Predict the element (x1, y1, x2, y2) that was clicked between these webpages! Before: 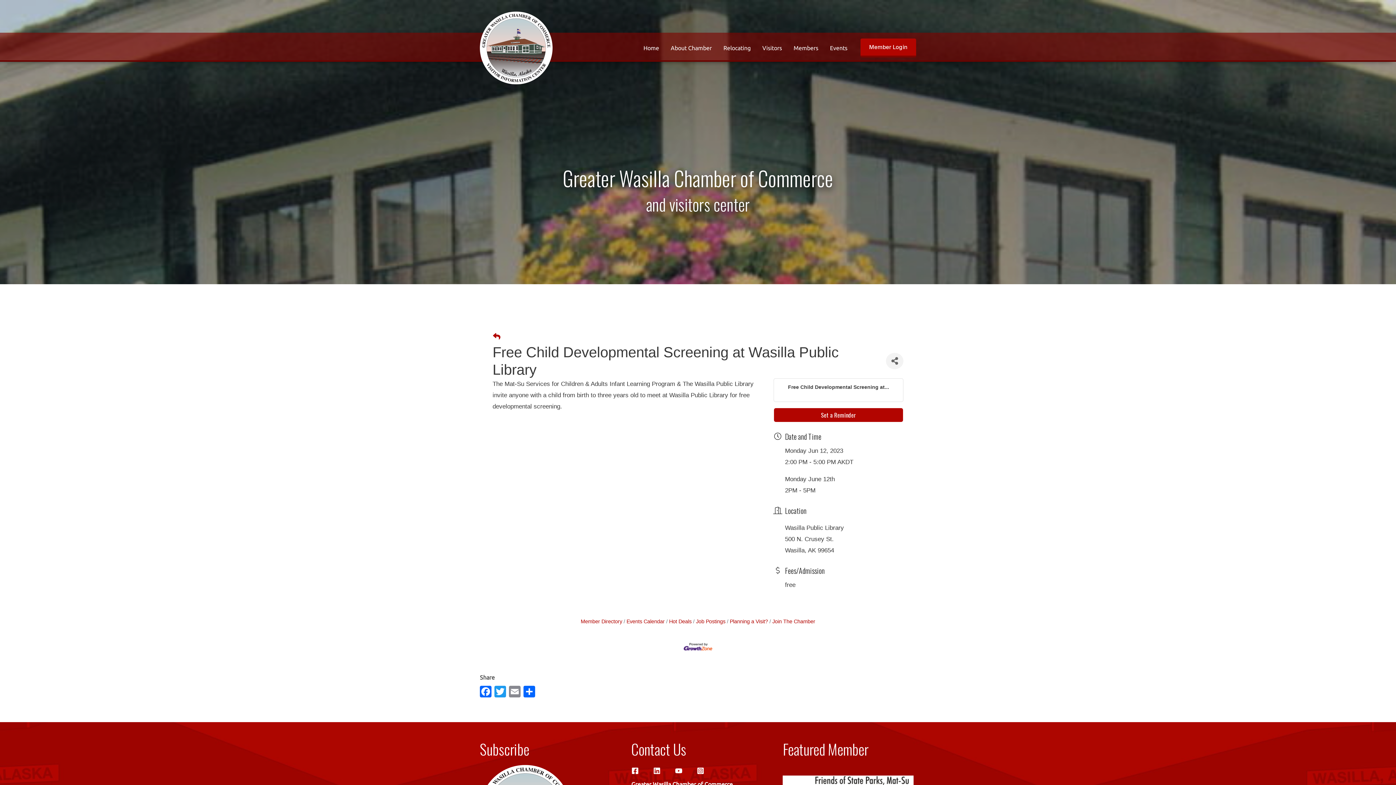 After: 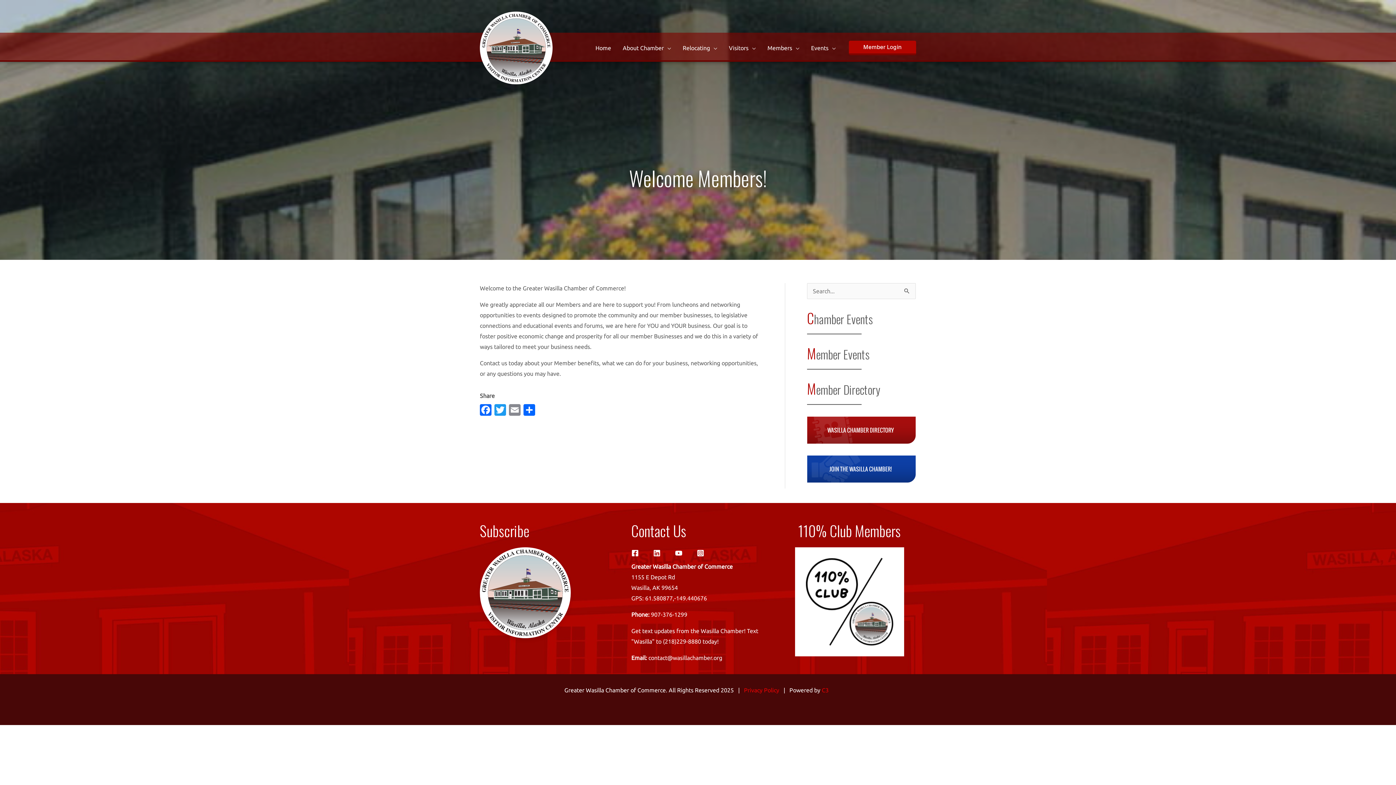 Action: bbox: (788, 35, 824, 60) label: Members